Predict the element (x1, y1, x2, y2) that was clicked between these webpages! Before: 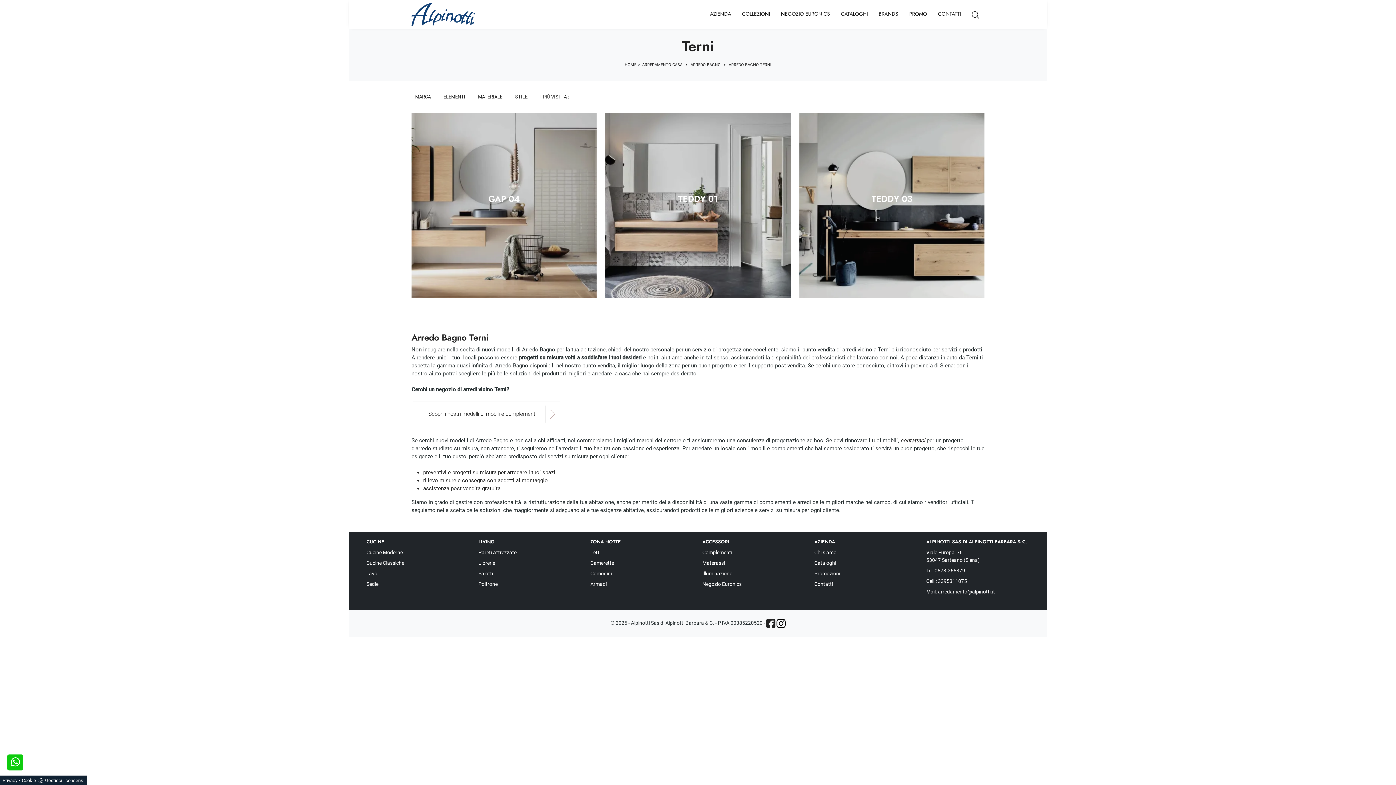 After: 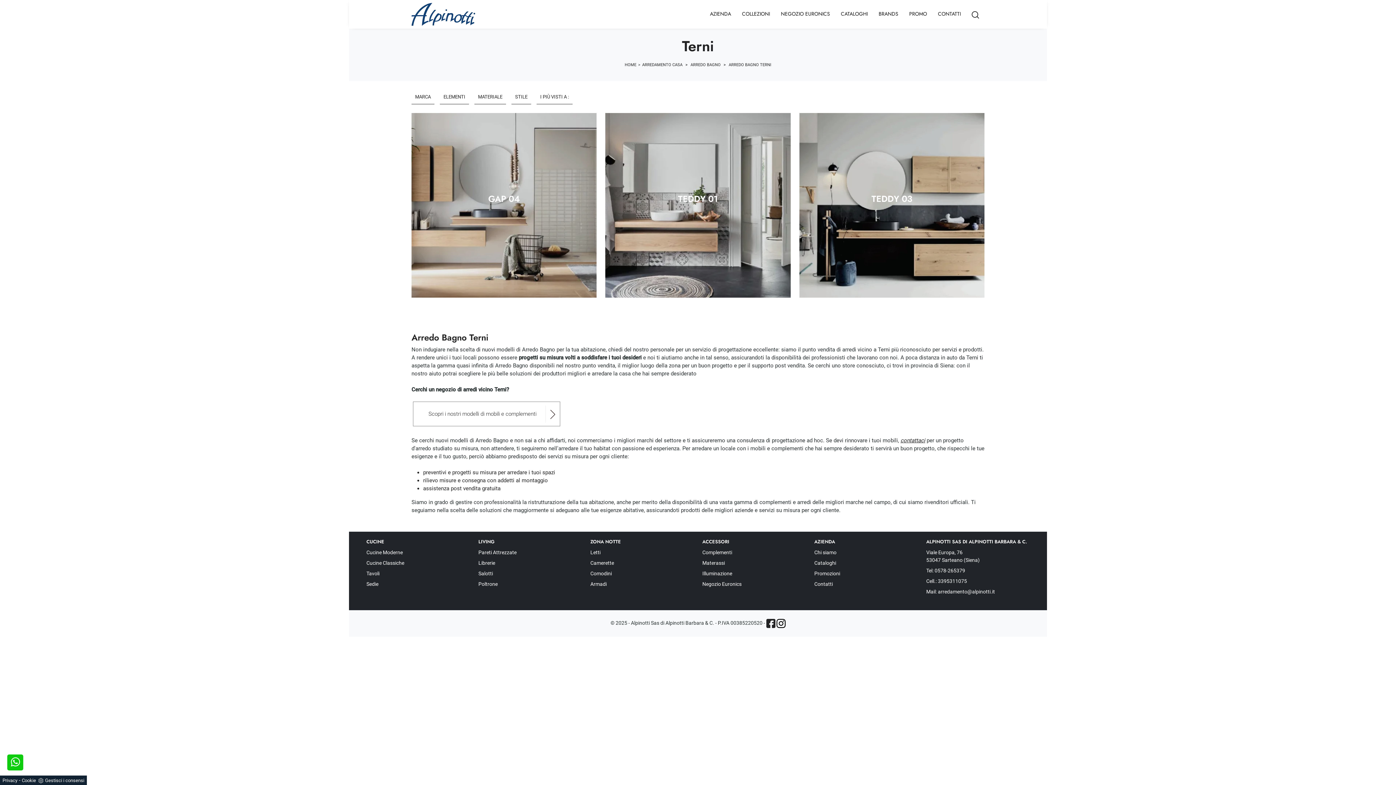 Action: label: Cookie bbox: (21, 778, 36, 783)